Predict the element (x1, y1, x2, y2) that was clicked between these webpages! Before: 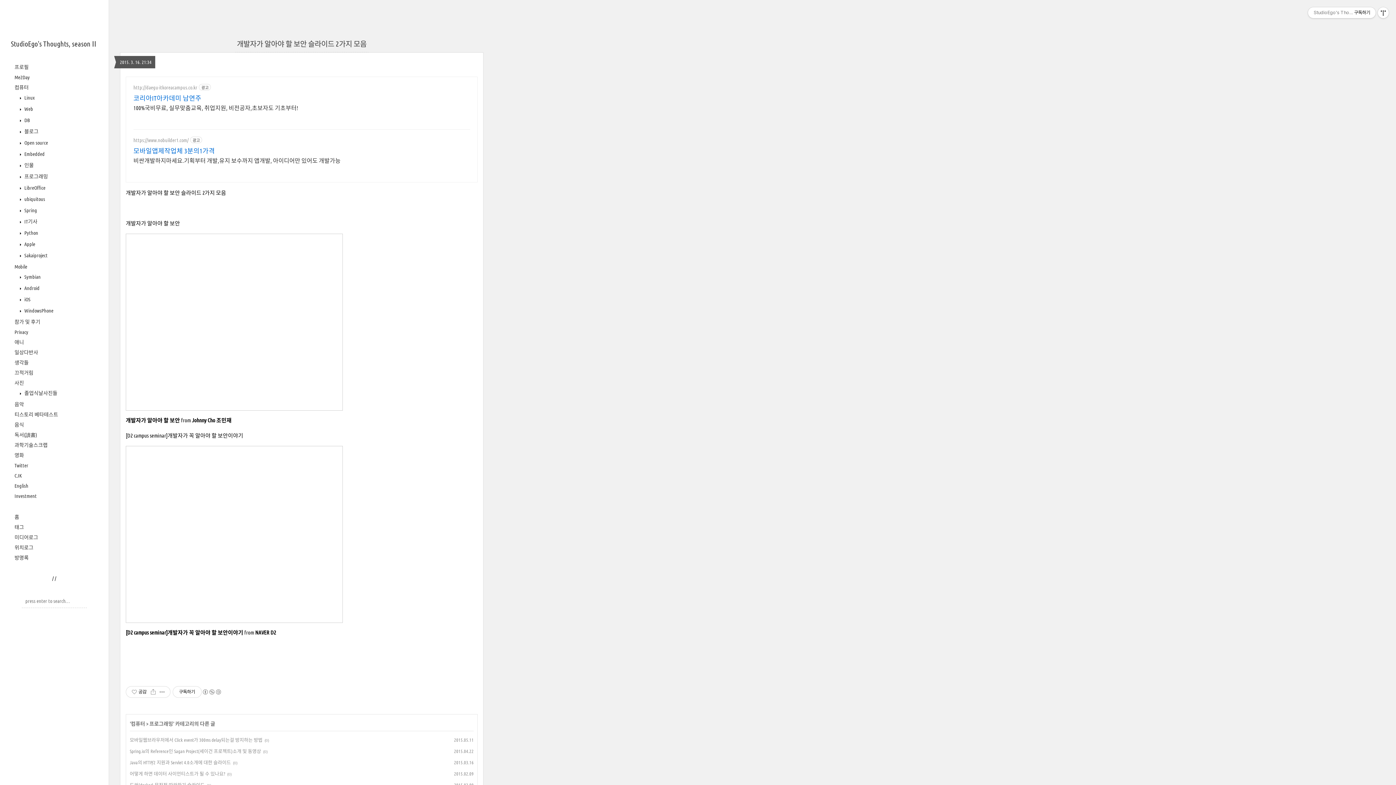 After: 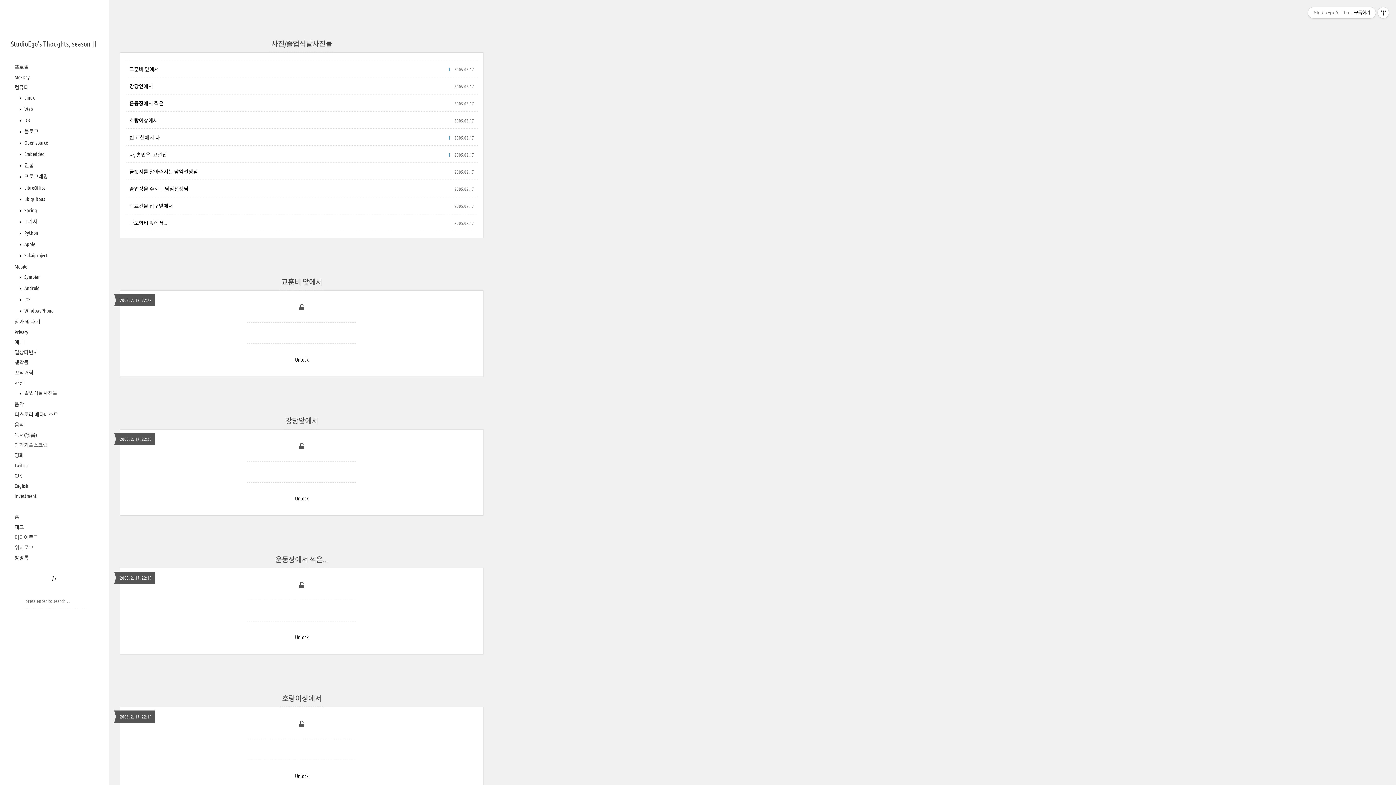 Action: label:  졸업식날사진들 bbox: (23, 389, 57, 396)